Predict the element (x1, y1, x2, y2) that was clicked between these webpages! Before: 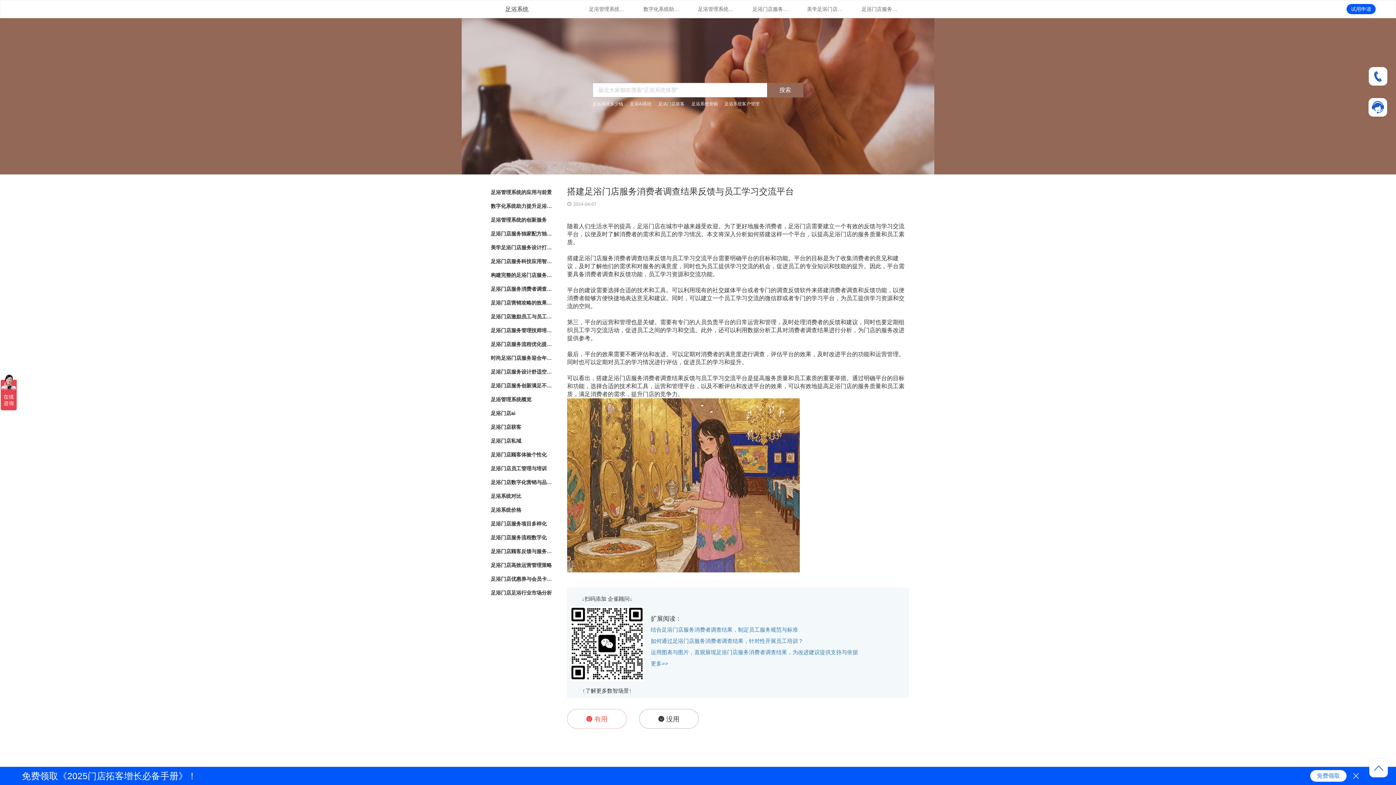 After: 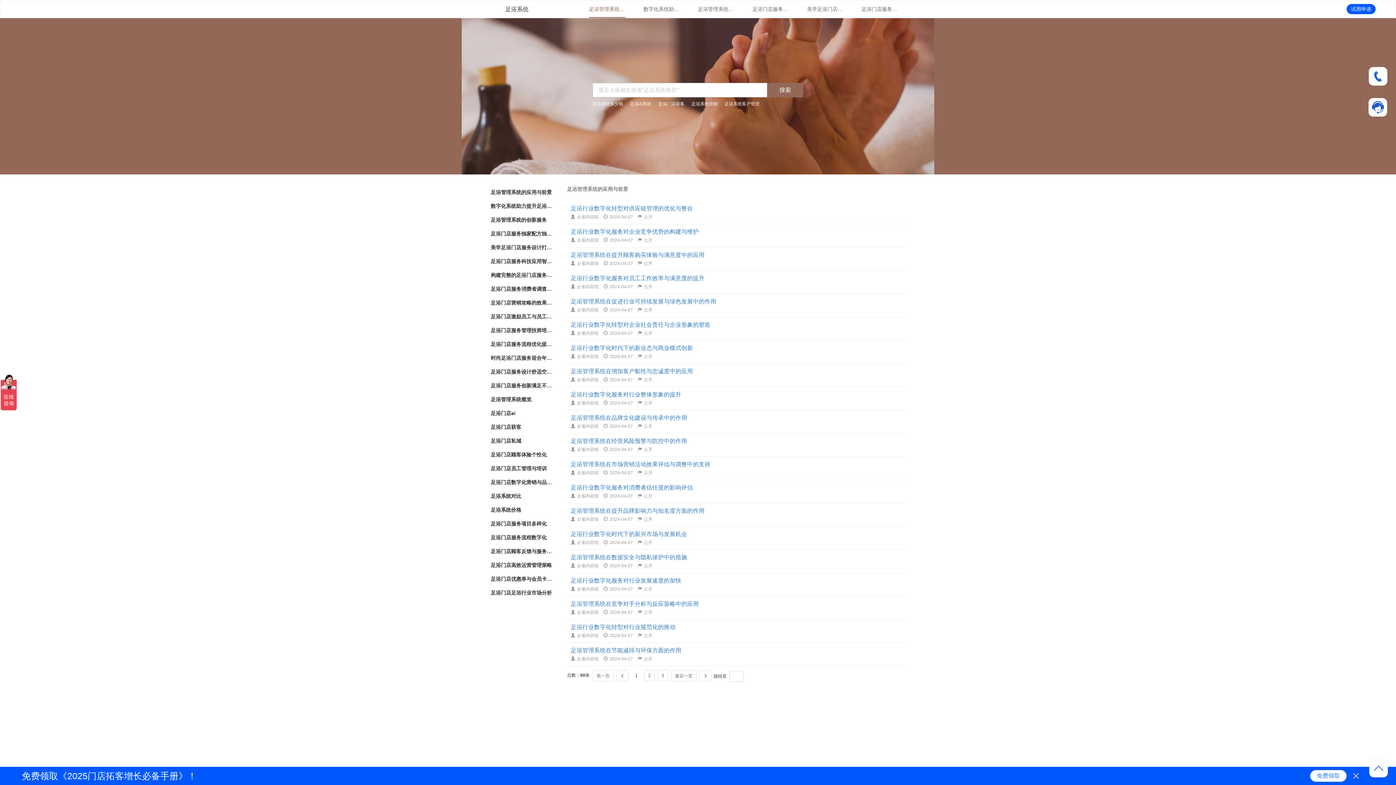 Action: label: 足浴管理系统的应用与前景 bbox: (483, 185, 552, 199)